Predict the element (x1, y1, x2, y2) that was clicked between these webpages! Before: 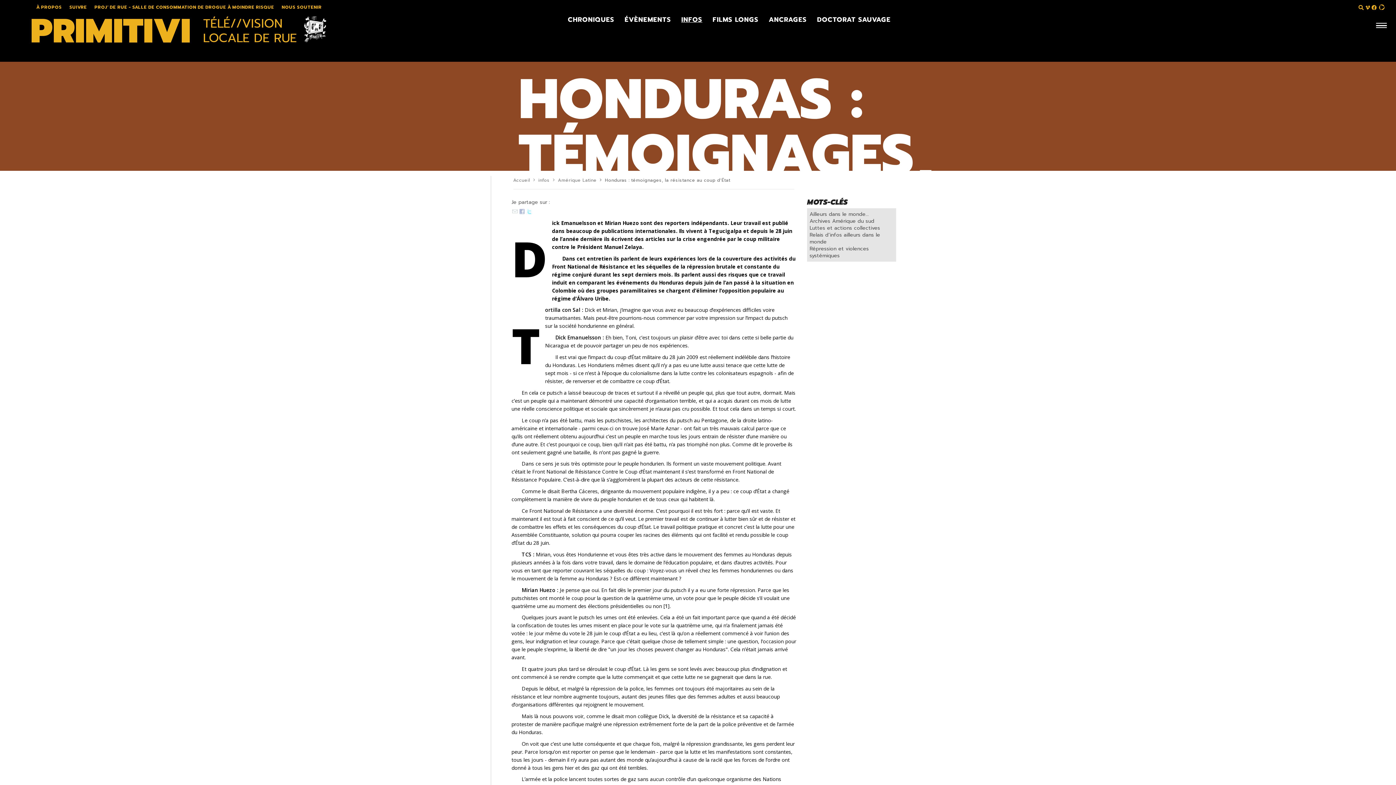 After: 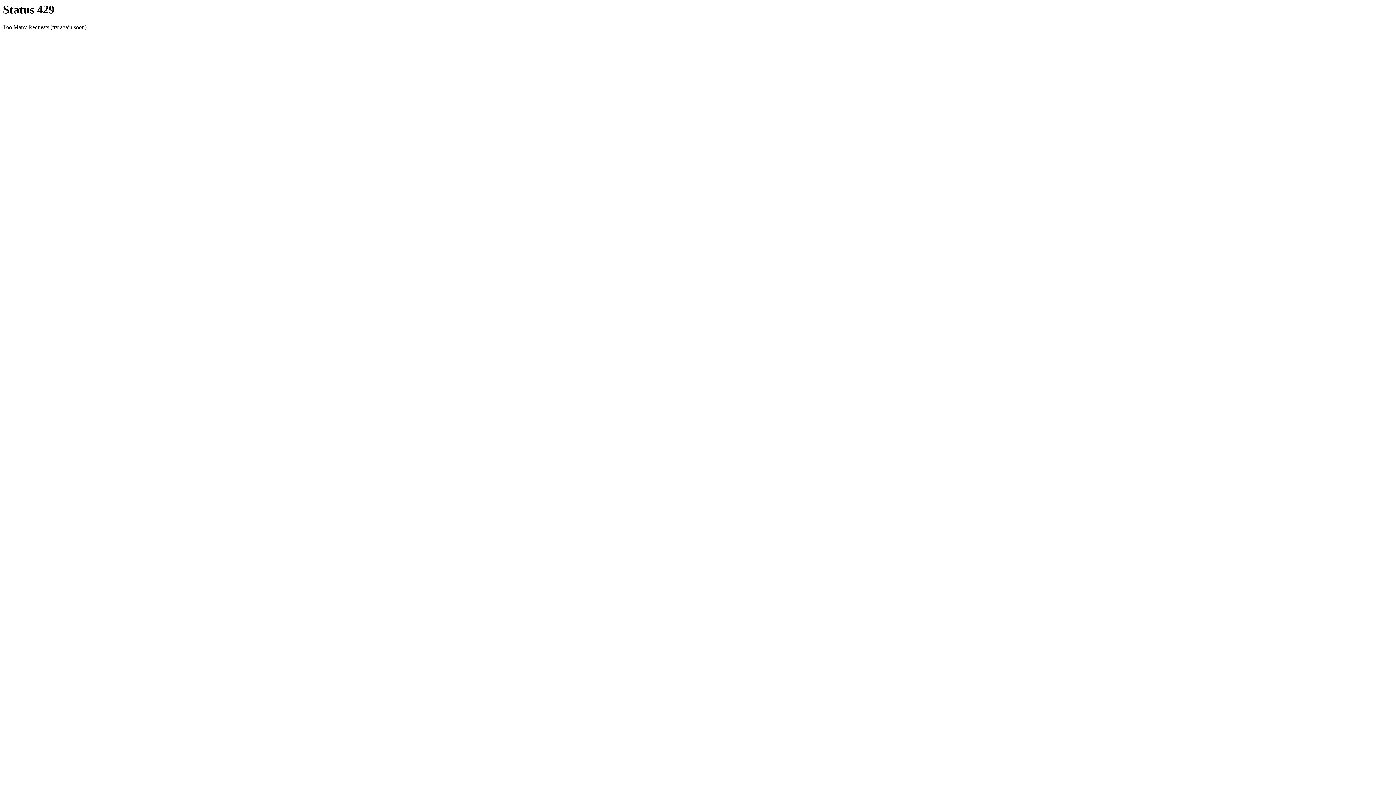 Action: label: Archives Amérique du sud bbox: (809, 217, 874, 225)